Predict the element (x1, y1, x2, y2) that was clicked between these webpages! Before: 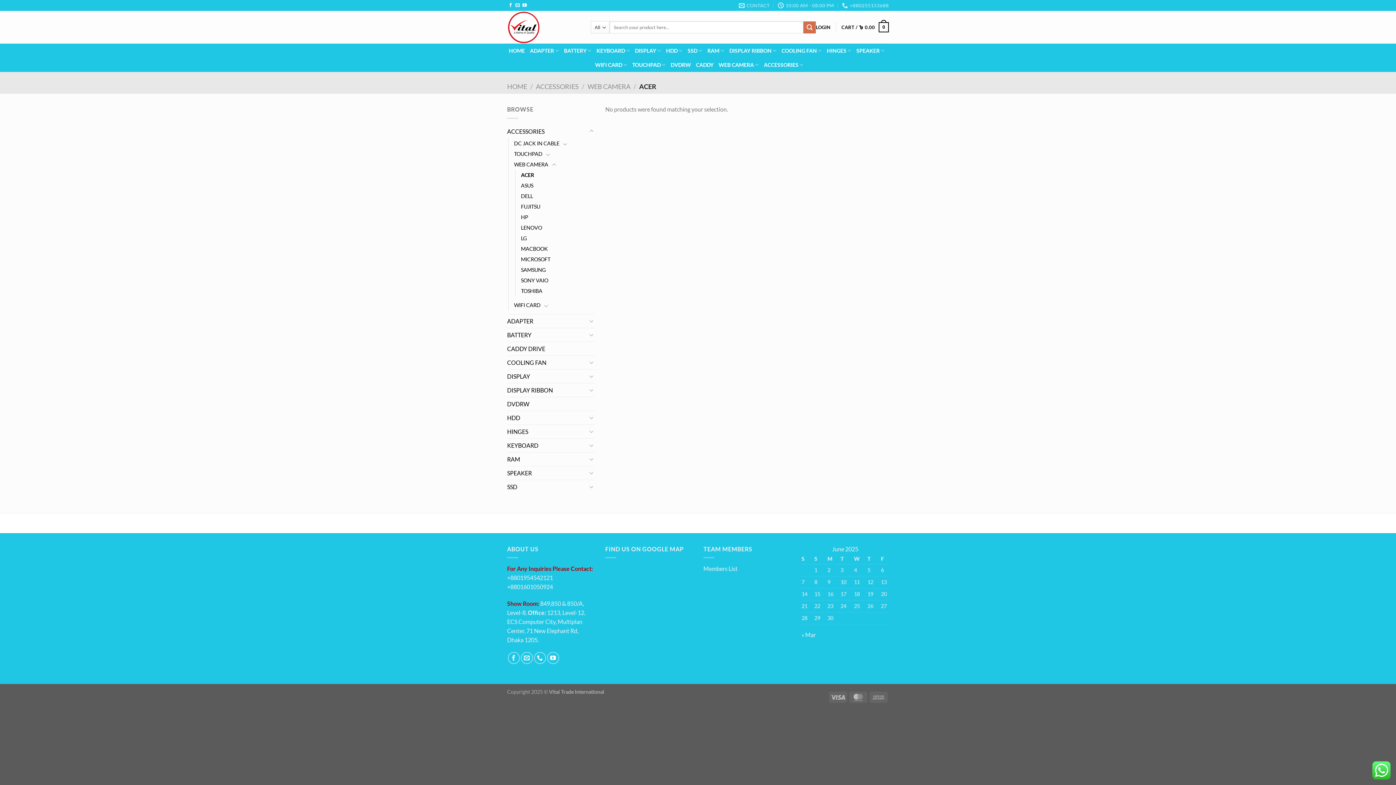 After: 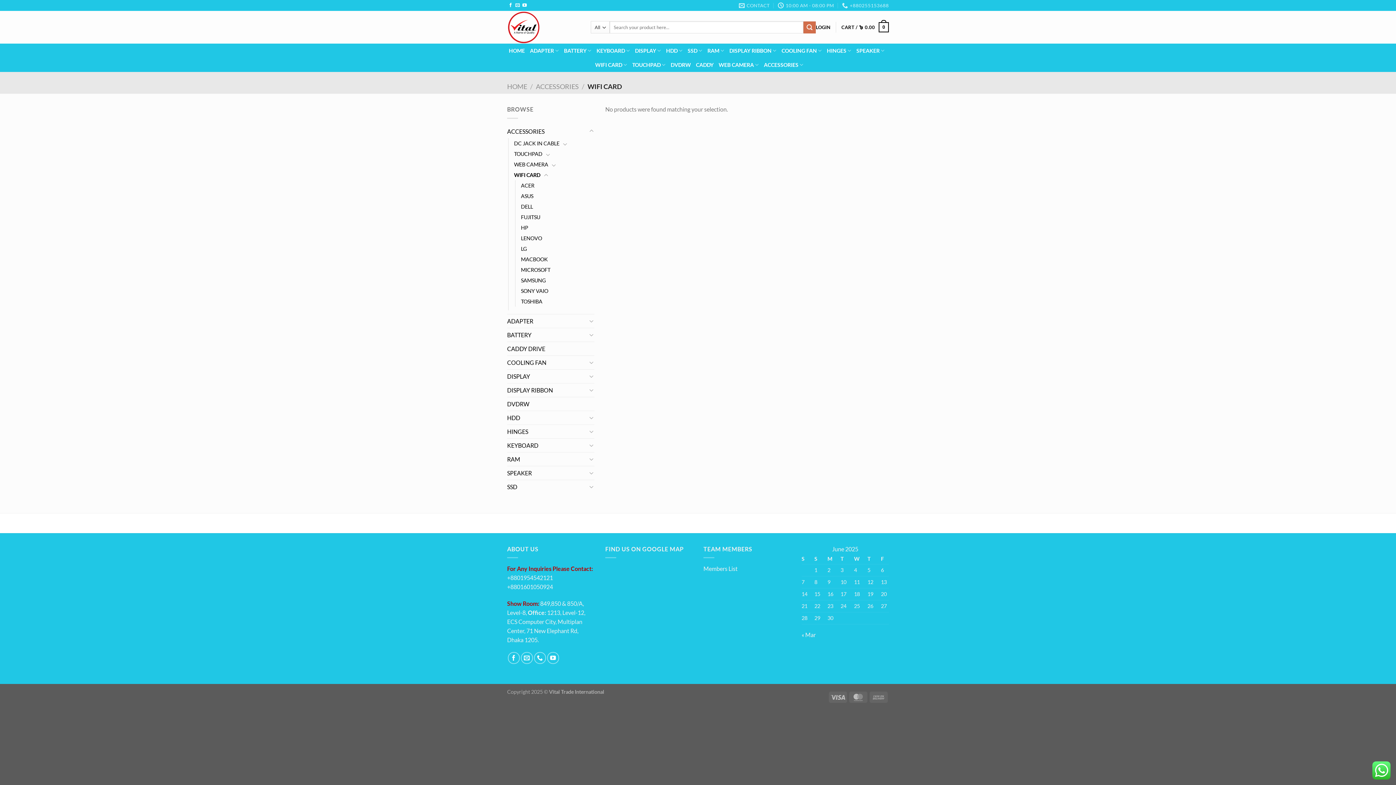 Action: label: WIFI CARD bbox: (595, 57, 627, 72)